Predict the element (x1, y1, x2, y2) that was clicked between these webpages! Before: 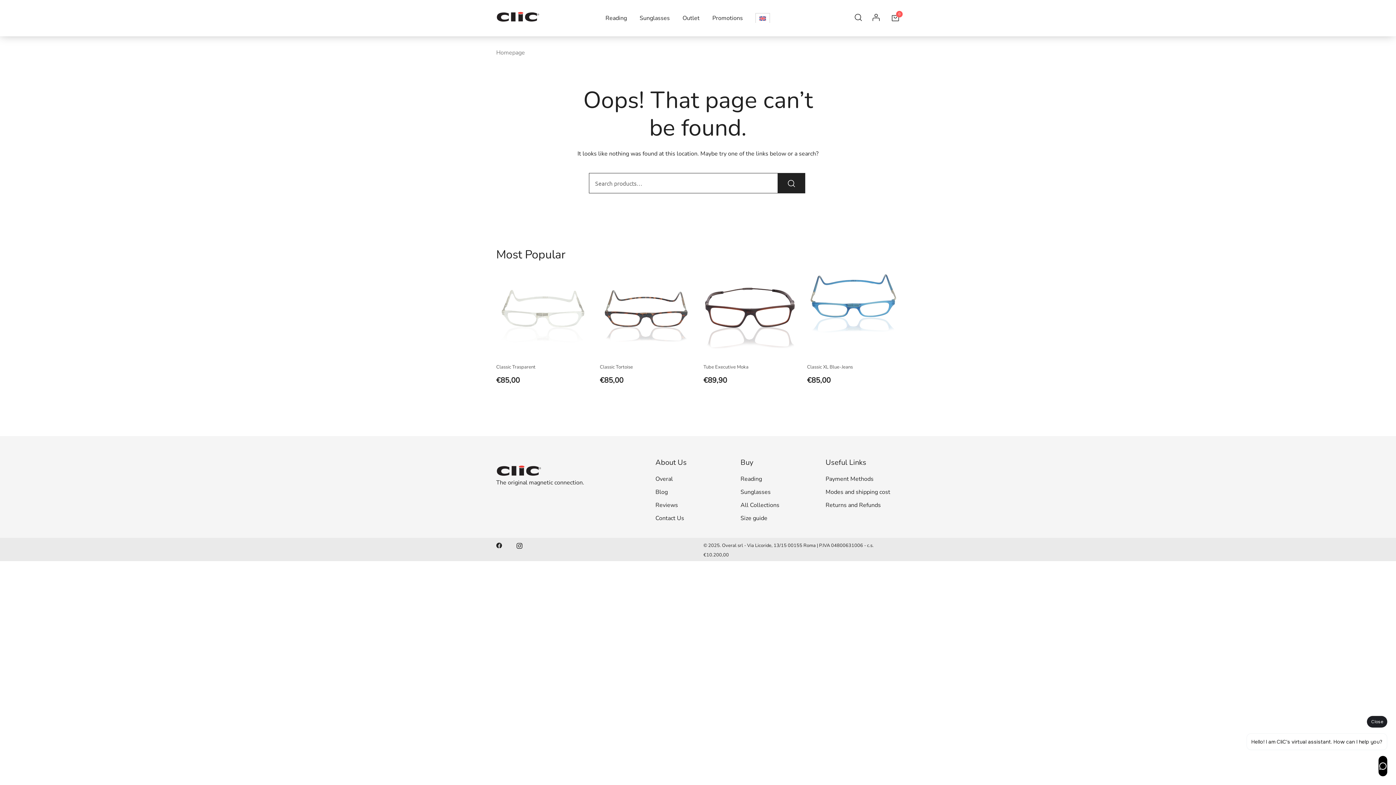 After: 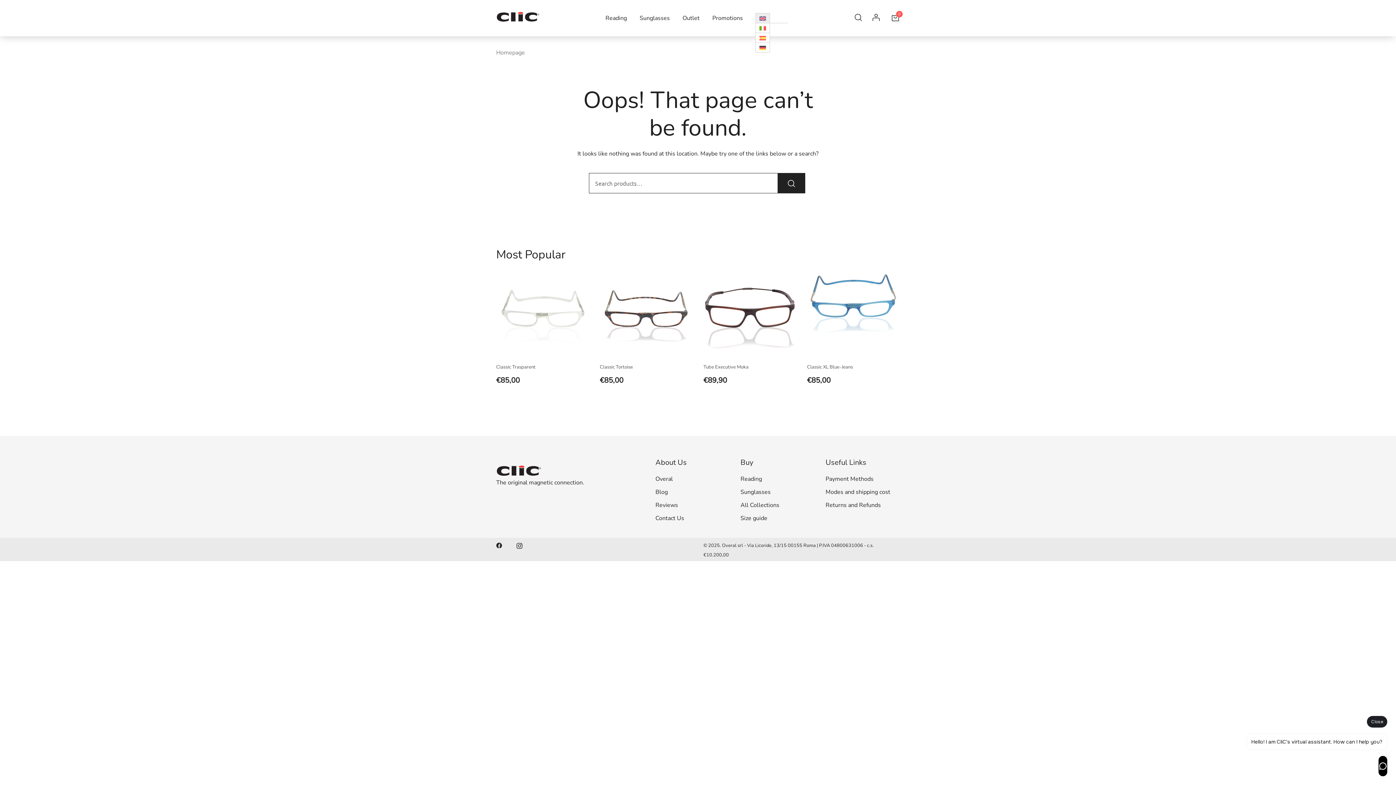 Action: bbox: (755, 13, 770, 22)